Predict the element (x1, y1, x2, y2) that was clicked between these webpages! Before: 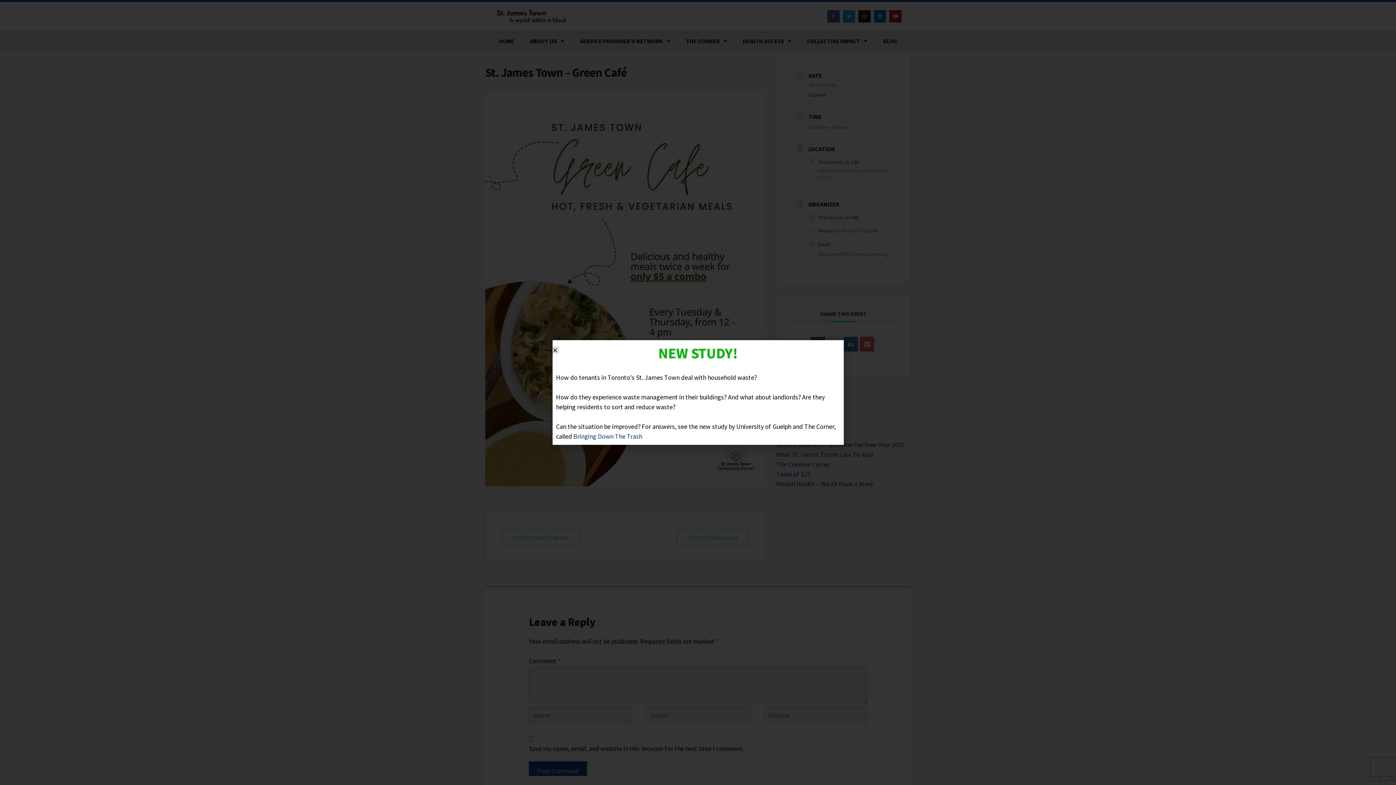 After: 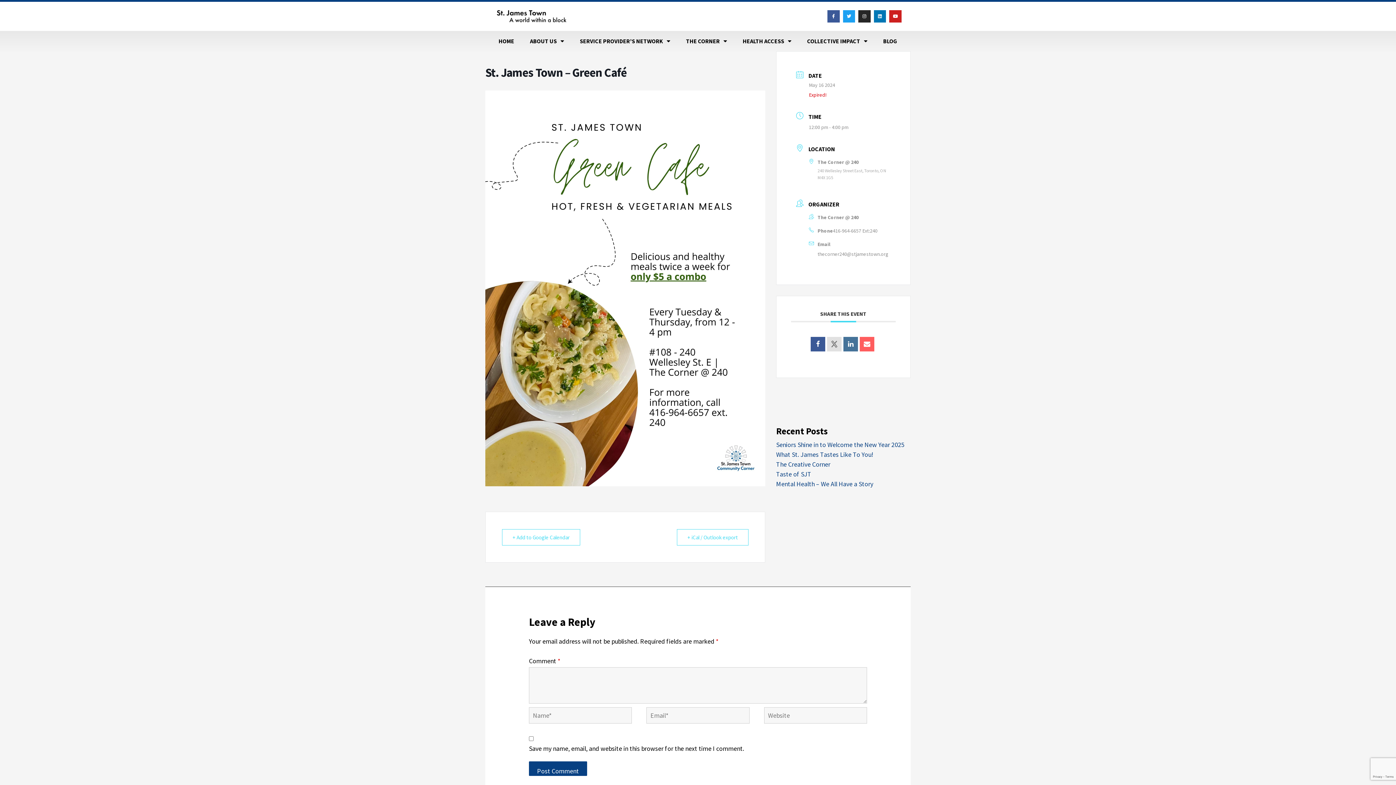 Action: label: Close bbox: (552, 347, 558, 353)